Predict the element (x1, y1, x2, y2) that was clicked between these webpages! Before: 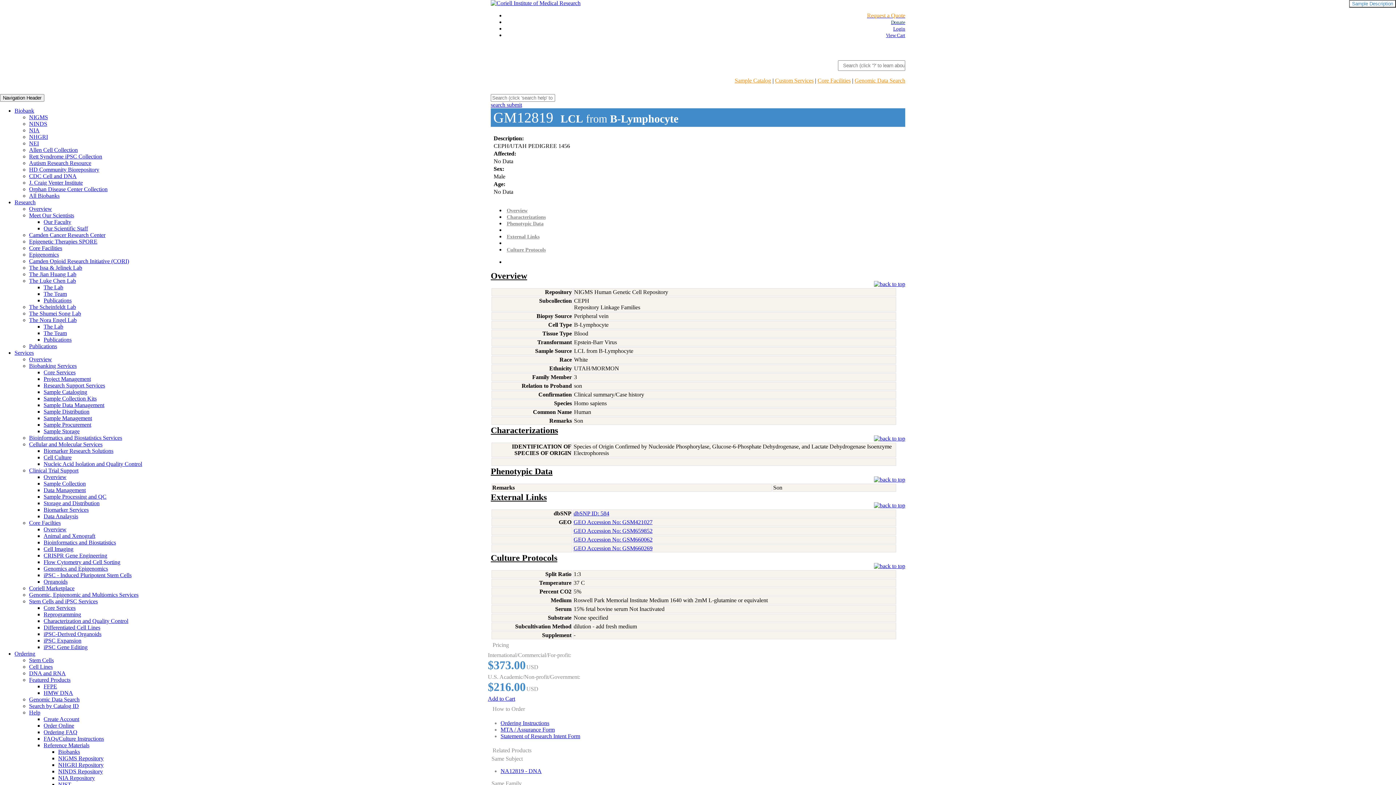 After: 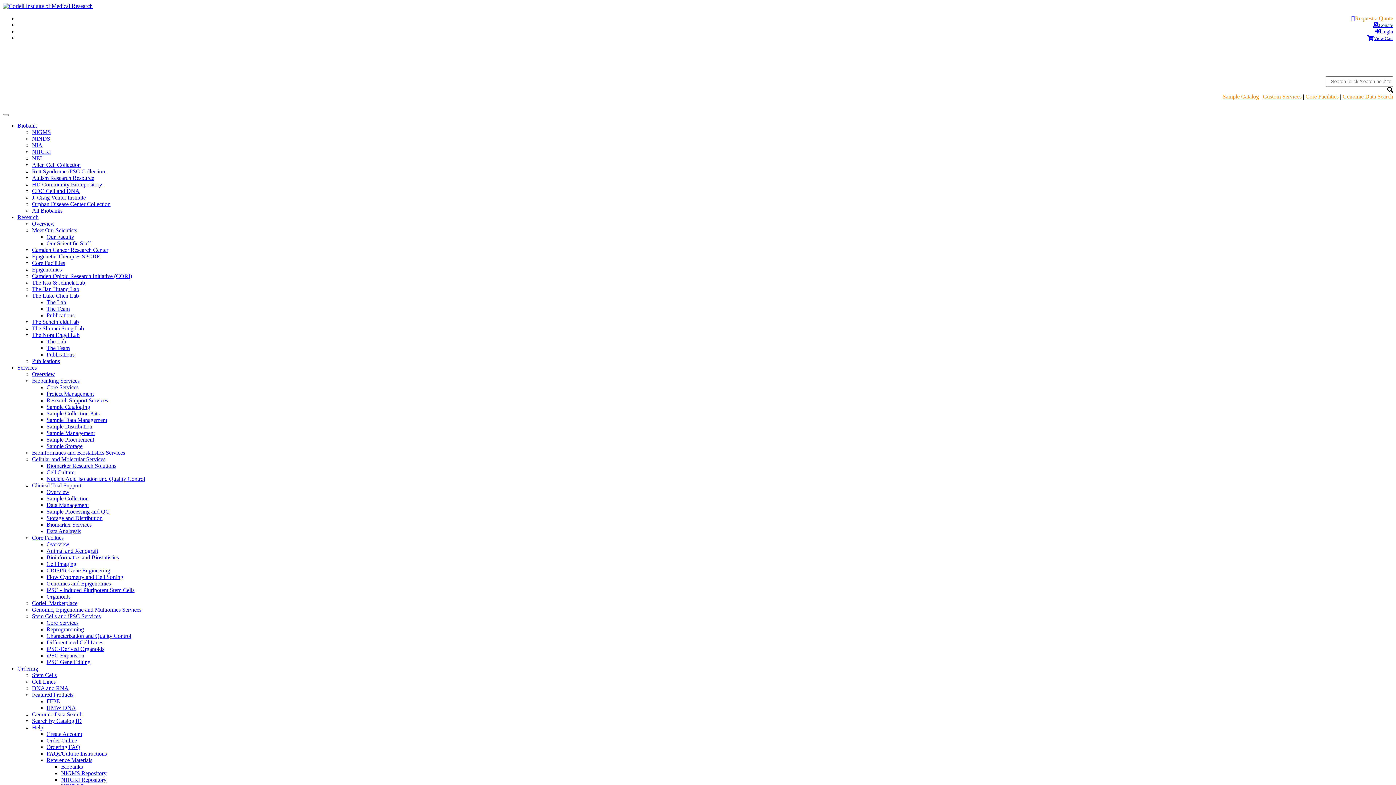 Action: label: Sample Collection Kits bbox: (43, 395, 96, 401)